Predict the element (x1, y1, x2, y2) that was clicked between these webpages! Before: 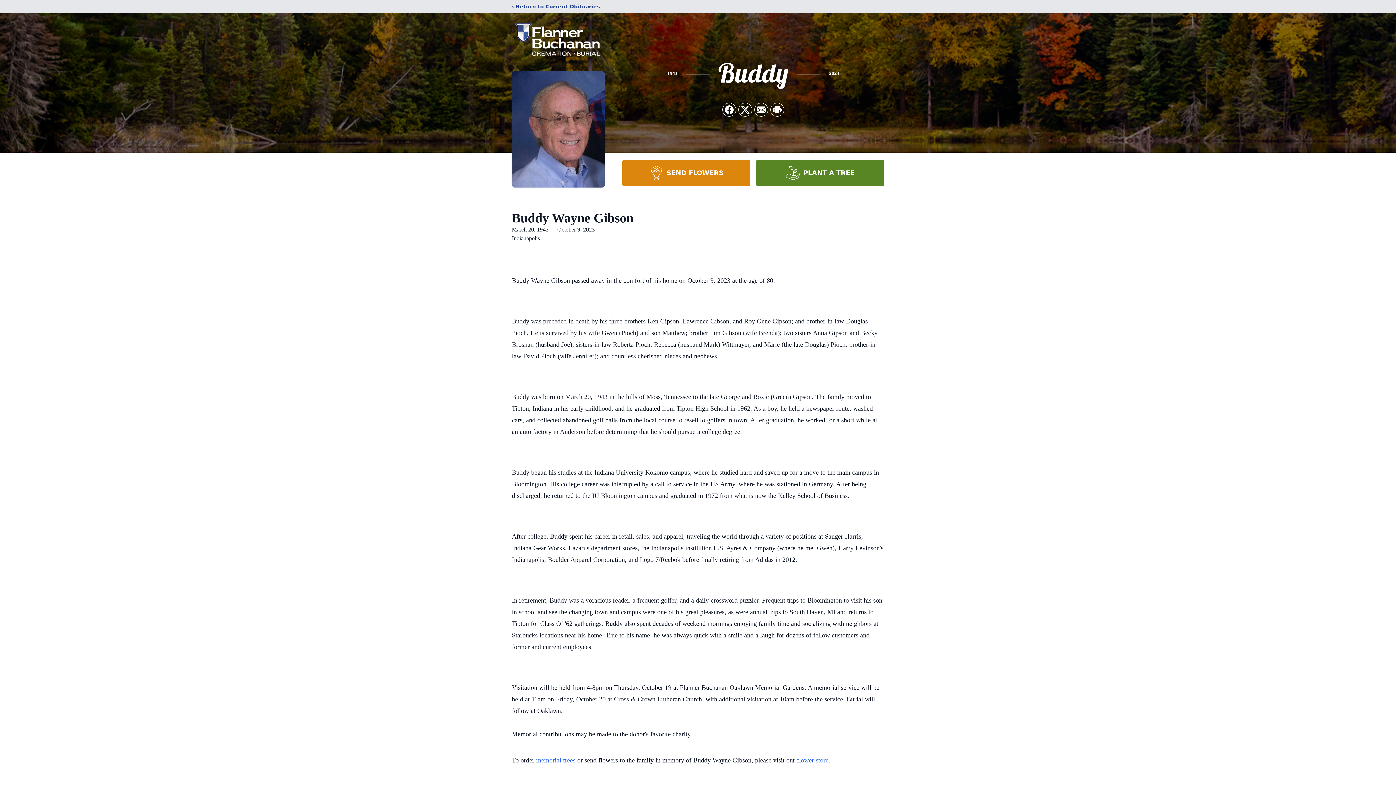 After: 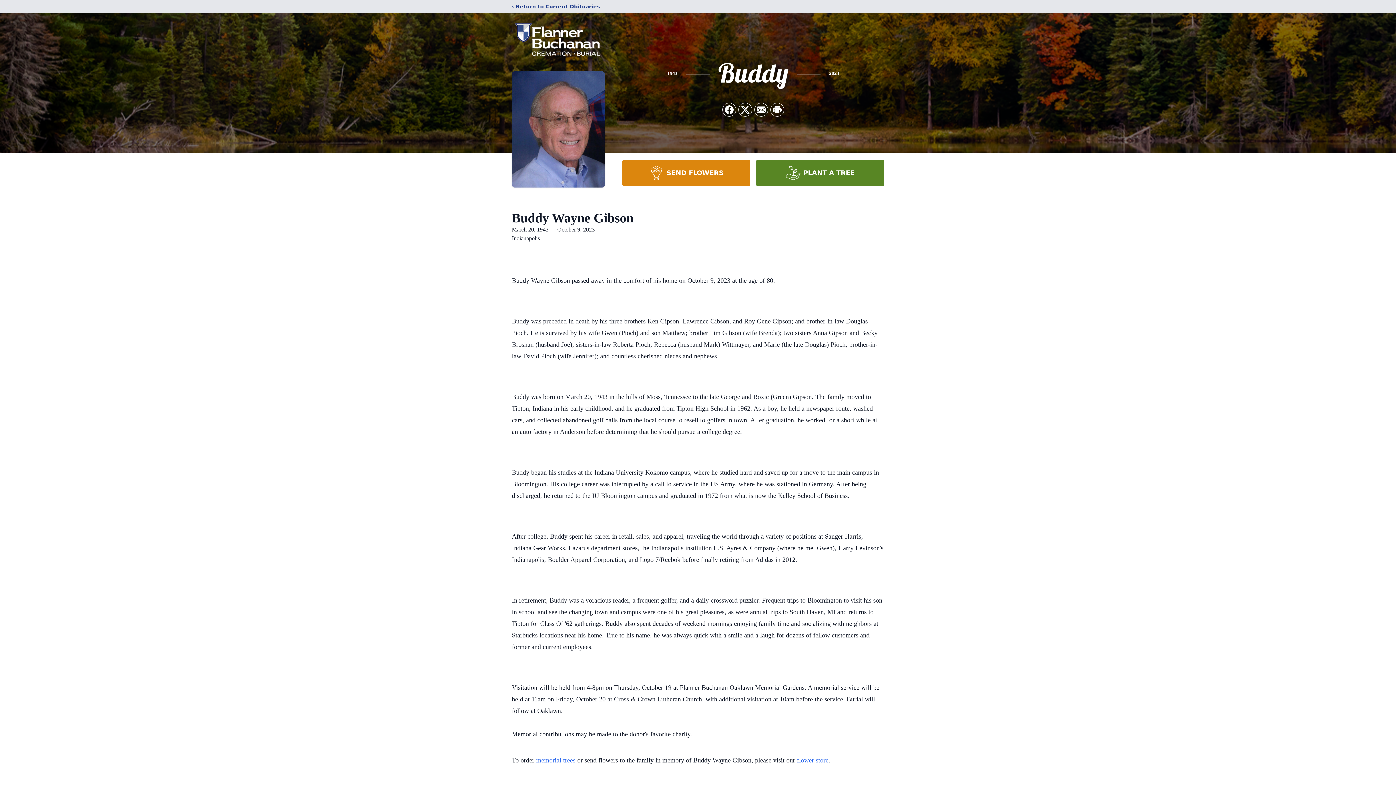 Action: bbox: (622, 160, 750, 186) label: SEND FLOWERS